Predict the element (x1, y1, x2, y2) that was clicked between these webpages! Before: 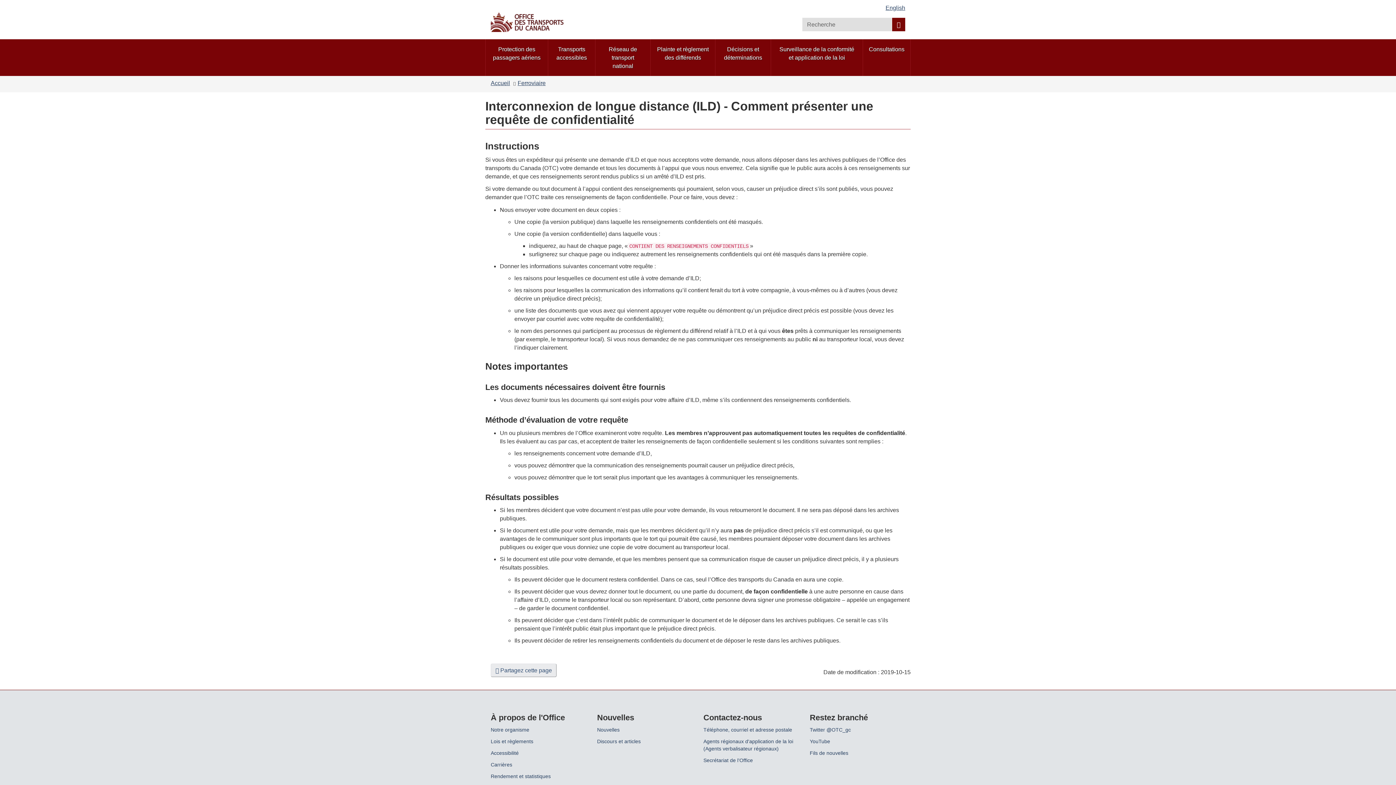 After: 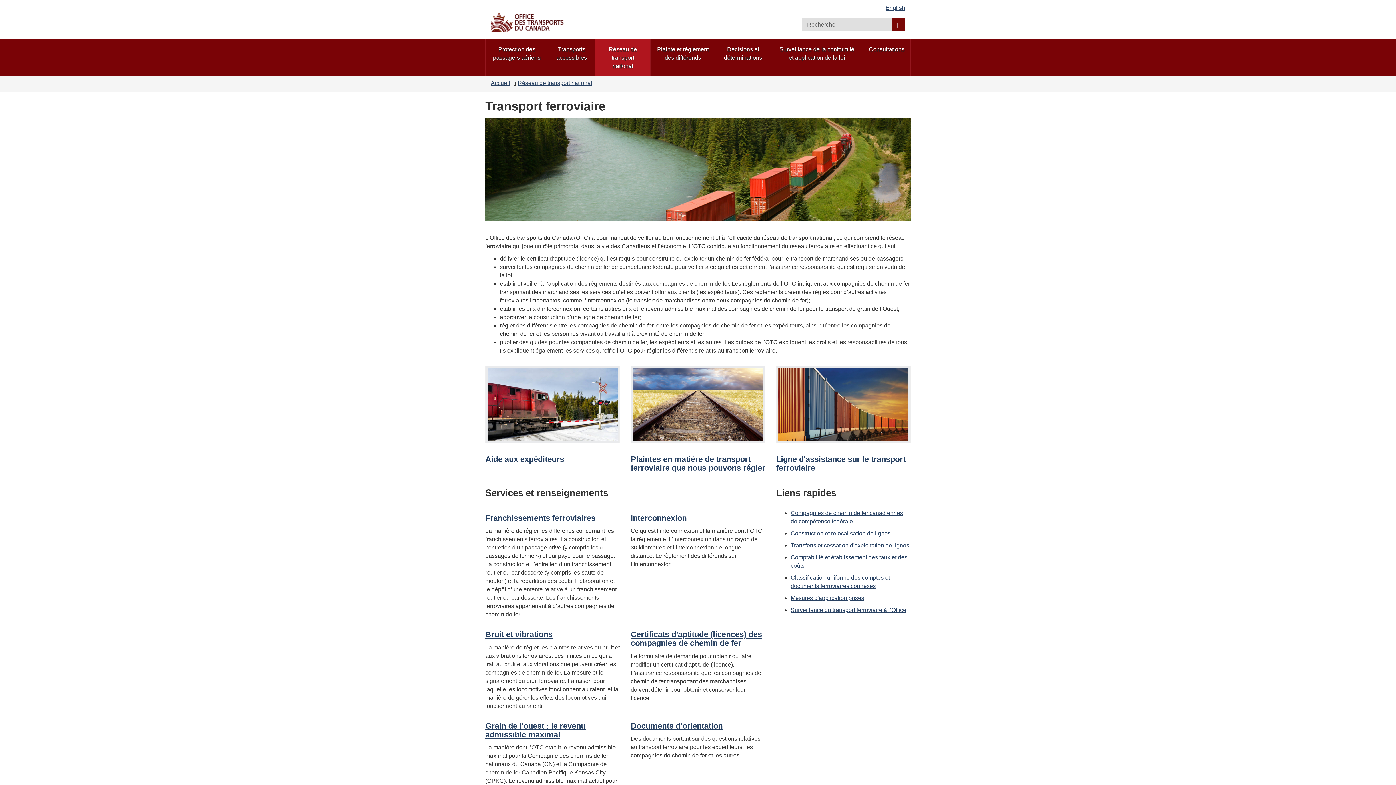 Action: label: Ferroviaire bbox: (517, 79, 545, 86)